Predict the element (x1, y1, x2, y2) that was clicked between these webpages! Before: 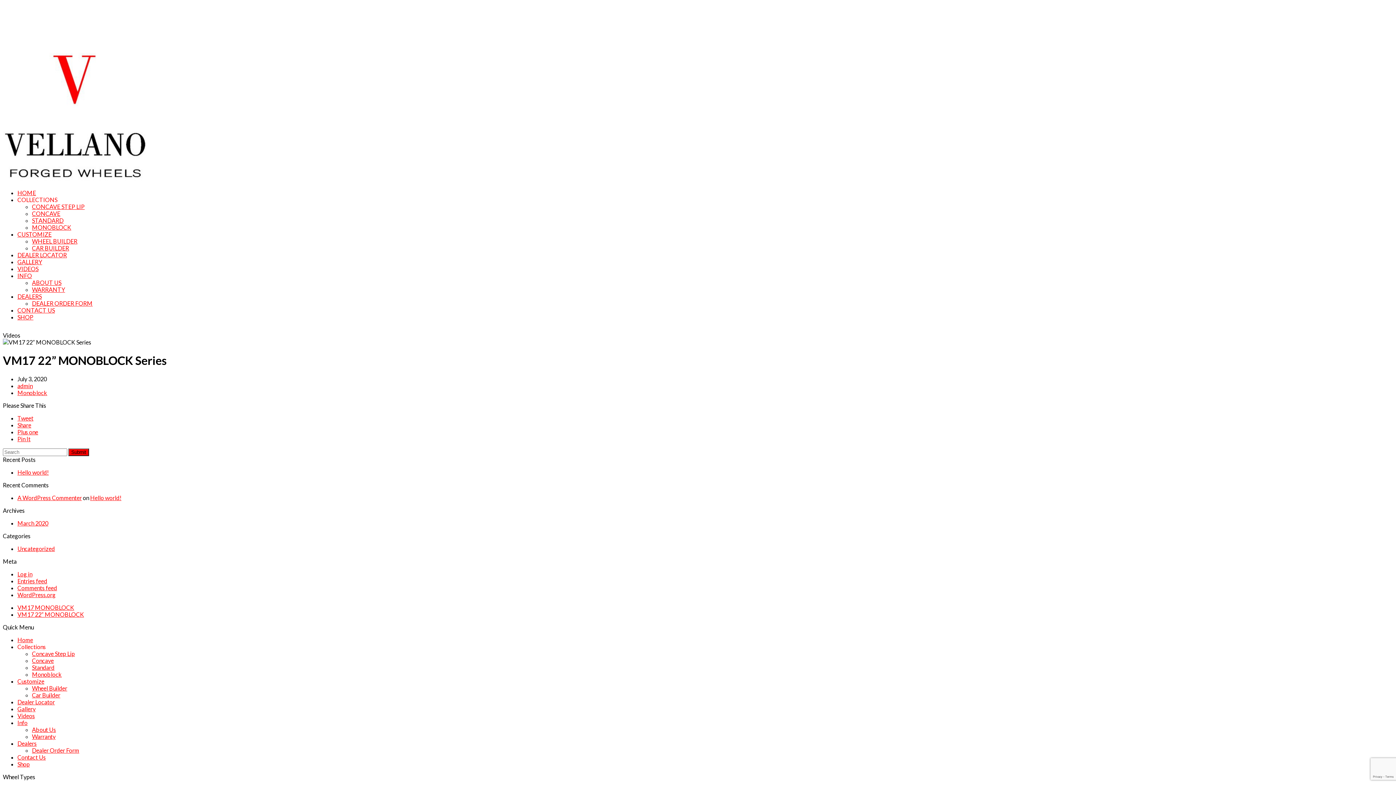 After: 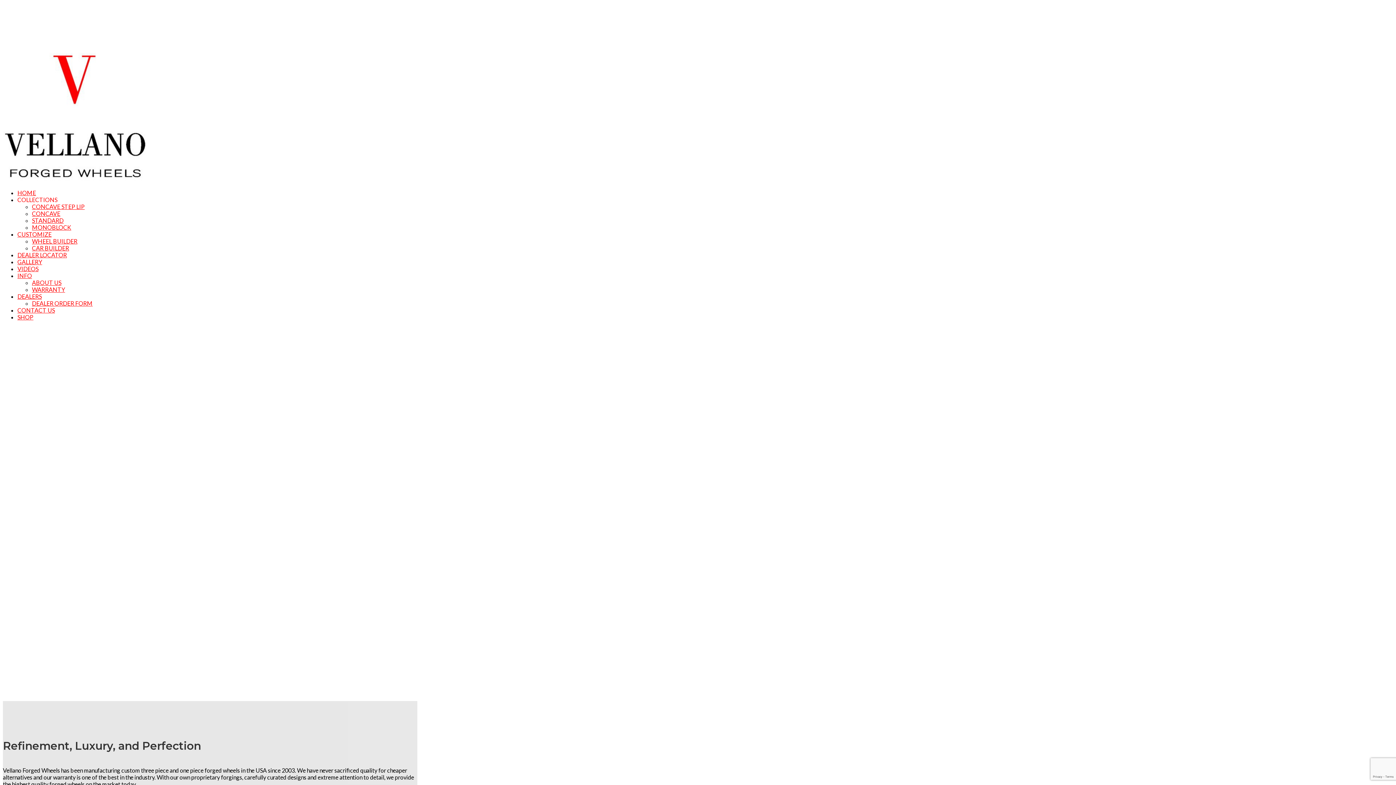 Action: bbox: (2, 176, 148, 183)